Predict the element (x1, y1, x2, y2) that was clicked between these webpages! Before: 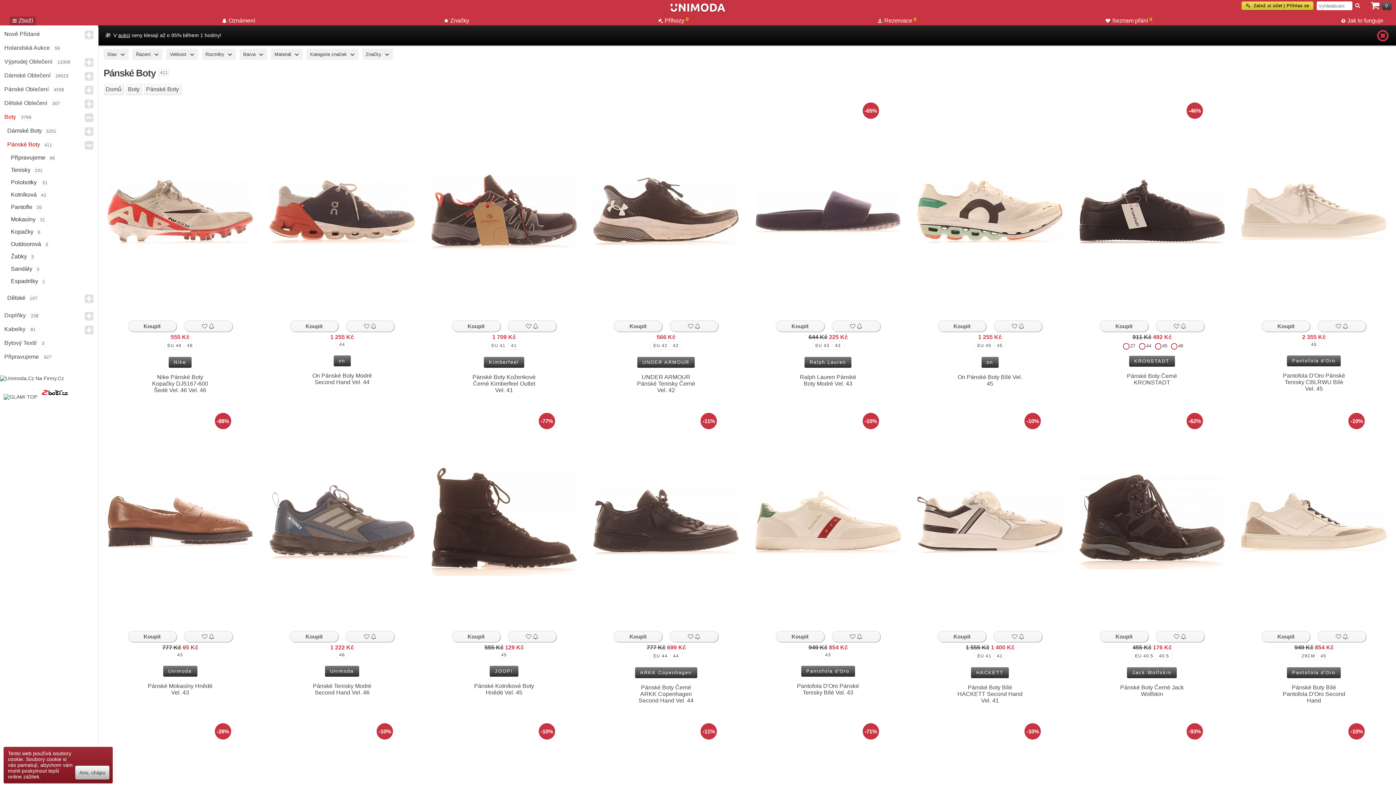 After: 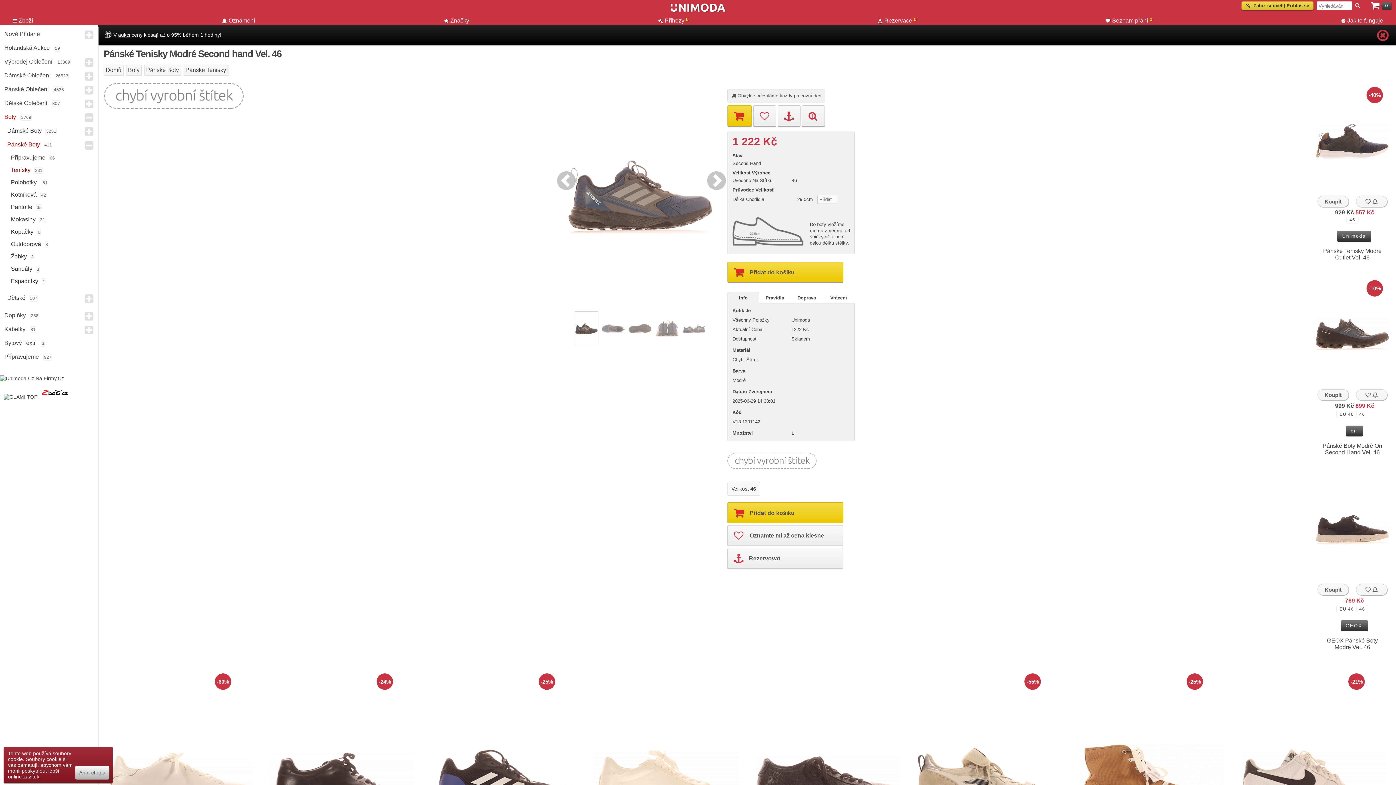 Action: bbox: (269, 413, 414, 631)